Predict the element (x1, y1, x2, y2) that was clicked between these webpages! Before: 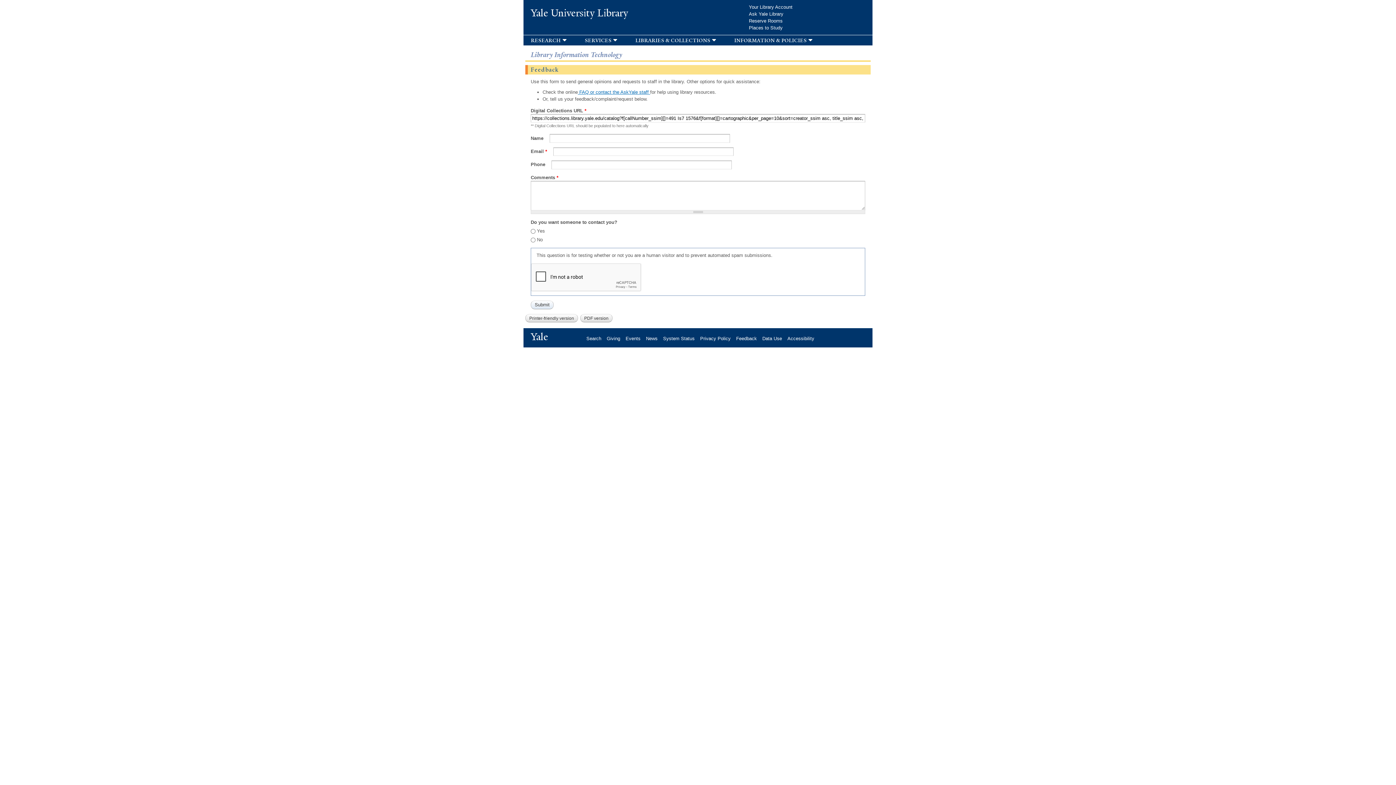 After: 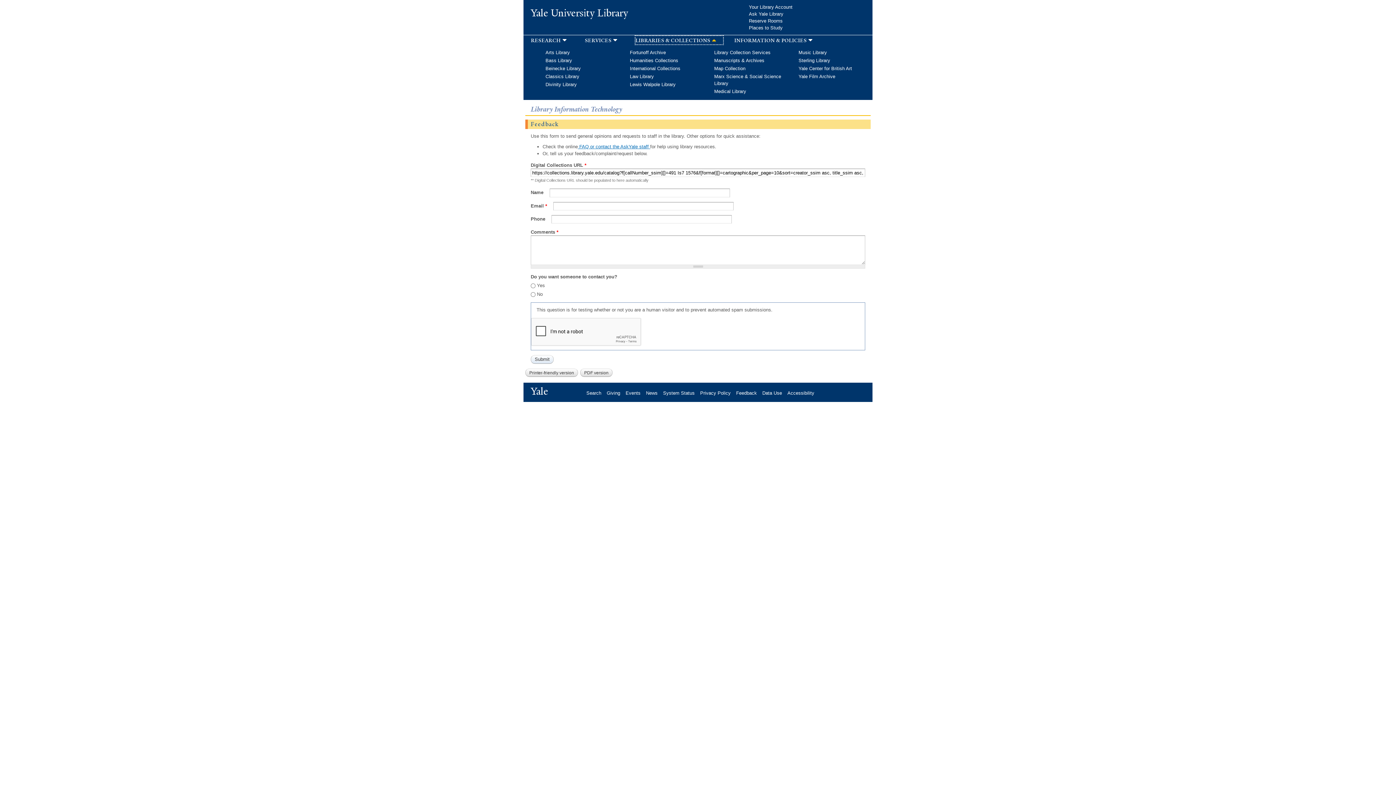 Action: label: libraries & collections bbox: (635, 36, 723, 44)